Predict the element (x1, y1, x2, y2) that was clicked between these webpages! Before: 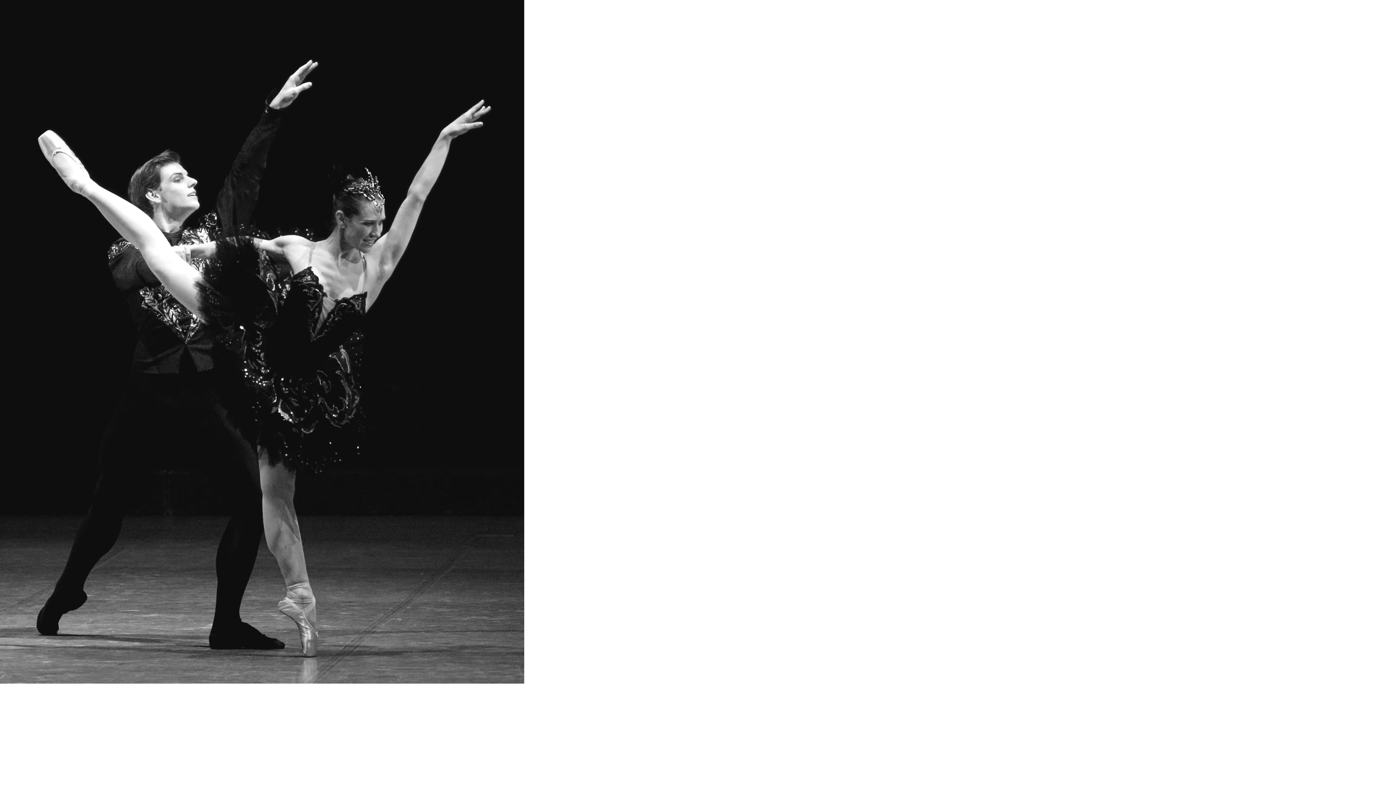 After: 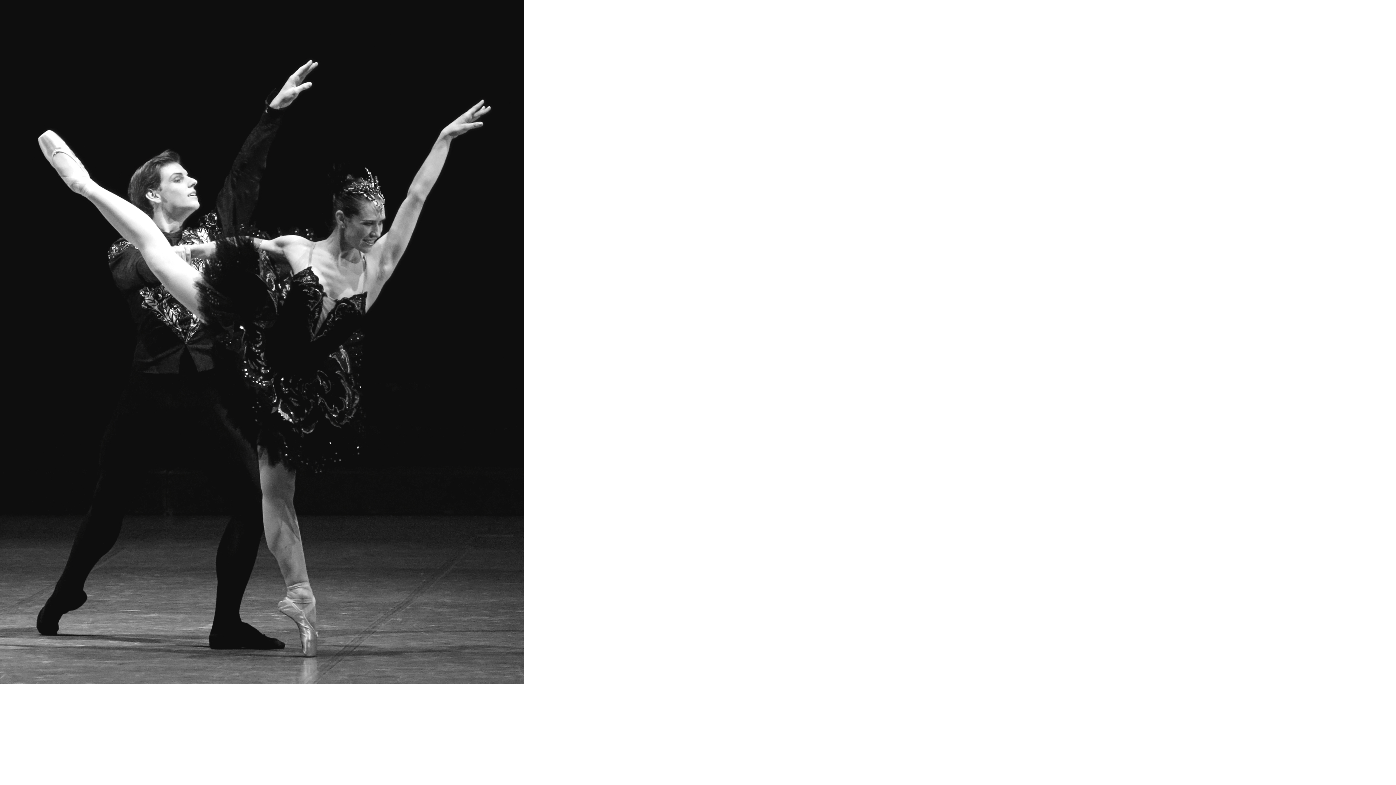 Action: bbox: (0, 0, 524, 684)